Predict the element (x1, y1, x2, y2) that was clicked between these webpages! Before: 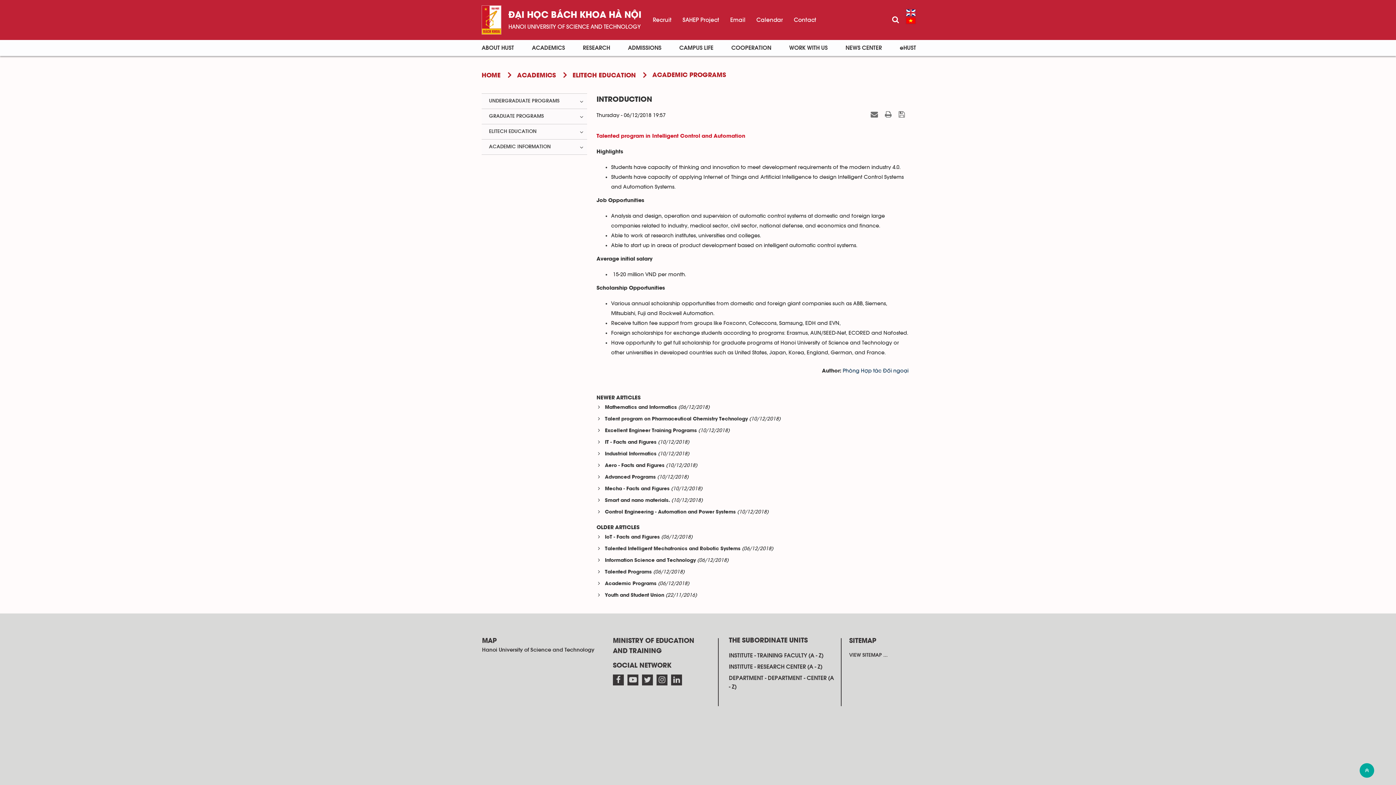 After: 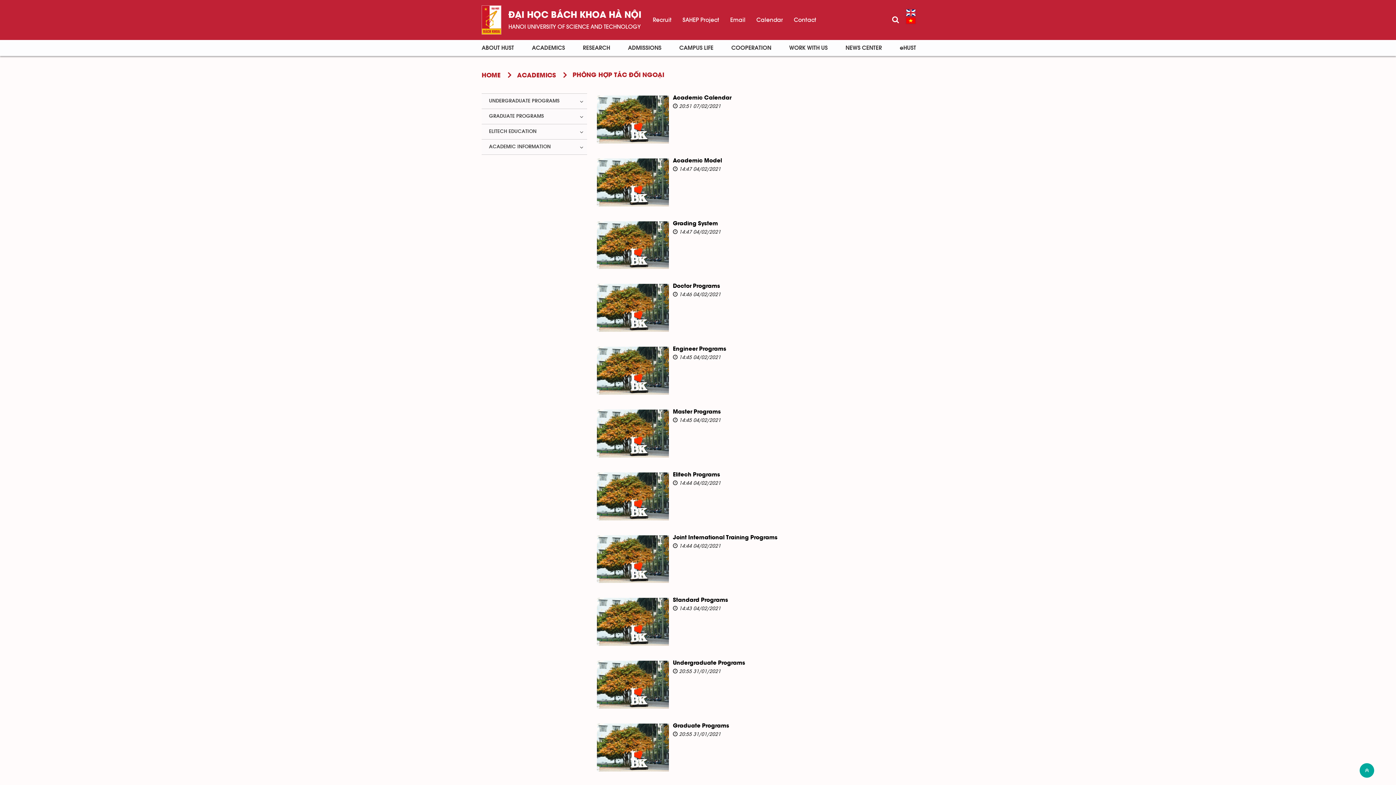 Action: bbox: (842, 368, 908, 373) label: Phòng Hợp tác Đối ngoại